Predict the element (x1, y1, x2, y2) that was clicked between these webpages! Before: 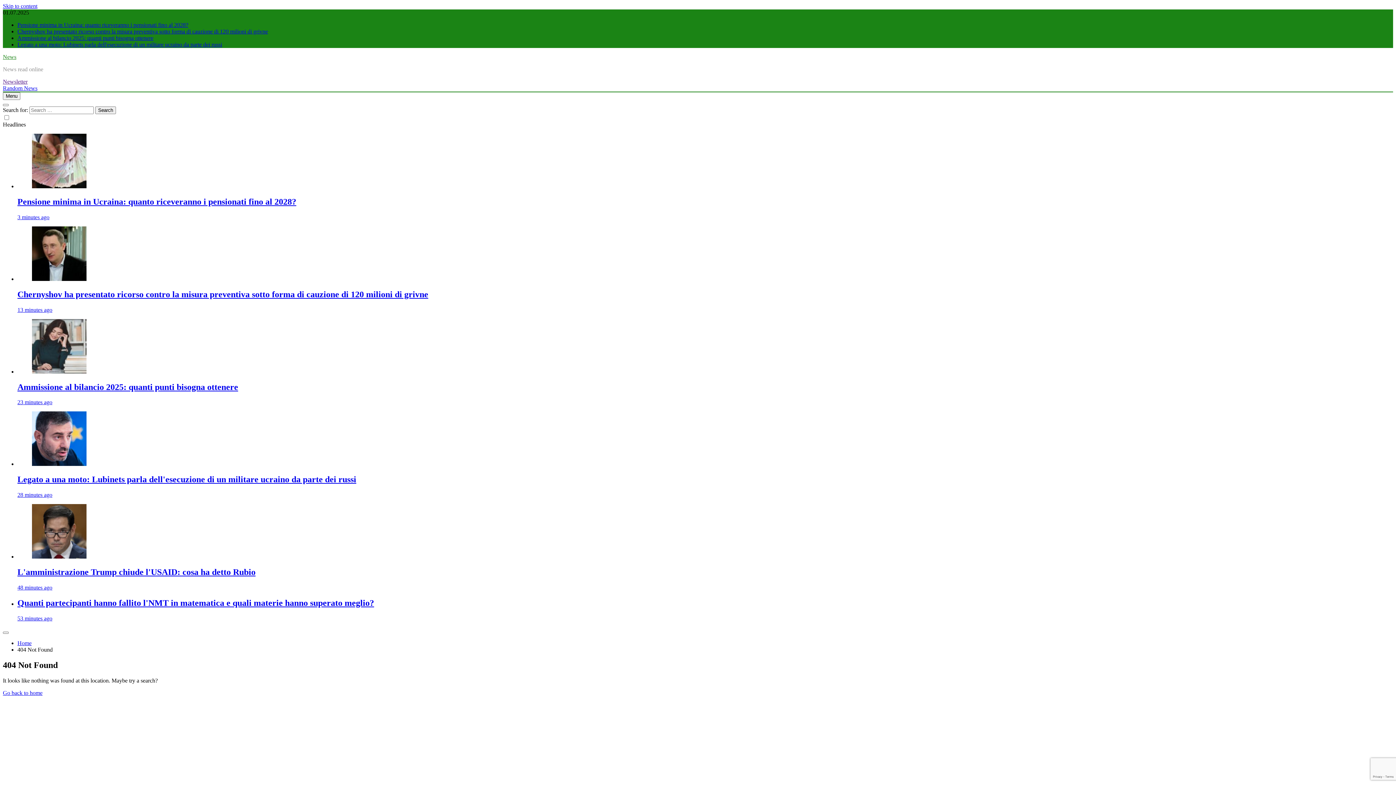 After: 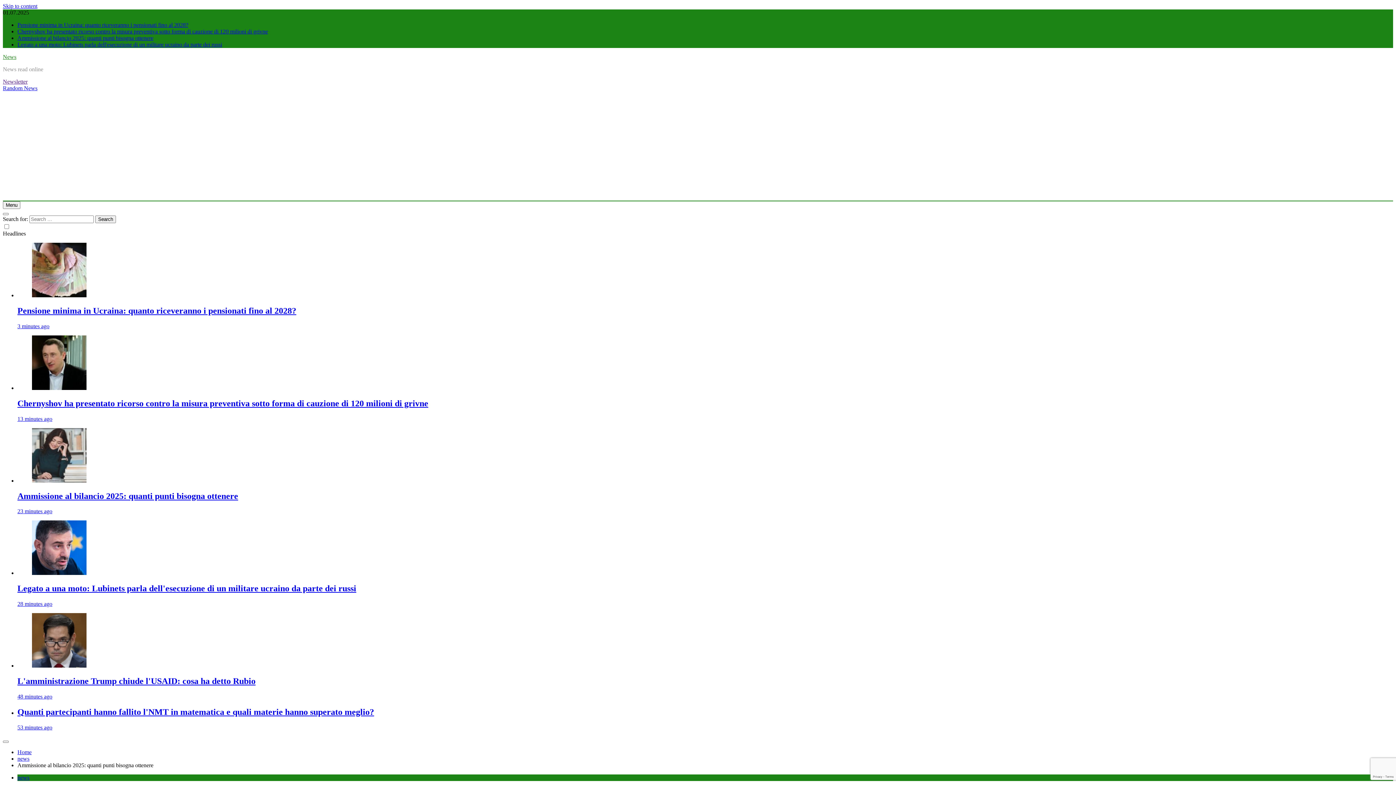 Action: bbox: (32, 368, 86, 374)